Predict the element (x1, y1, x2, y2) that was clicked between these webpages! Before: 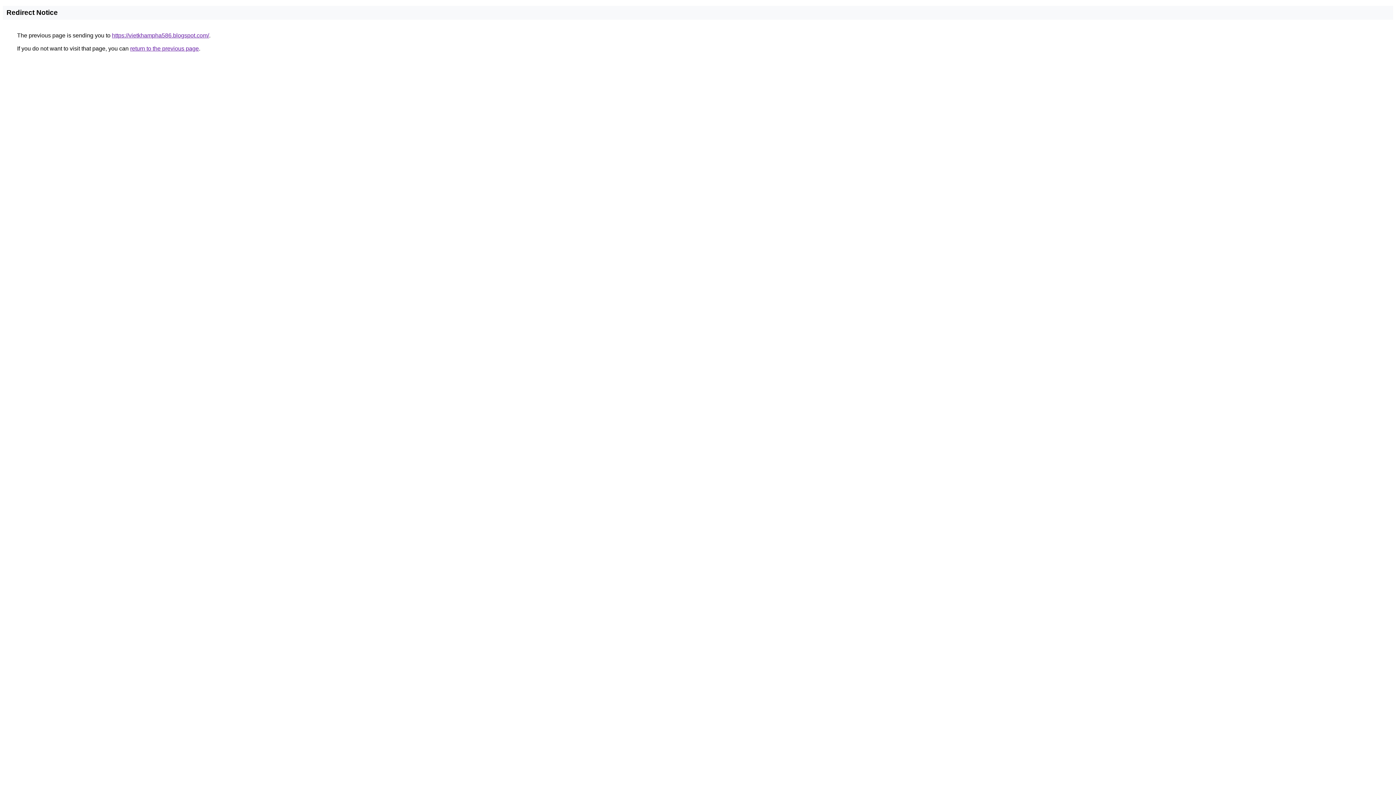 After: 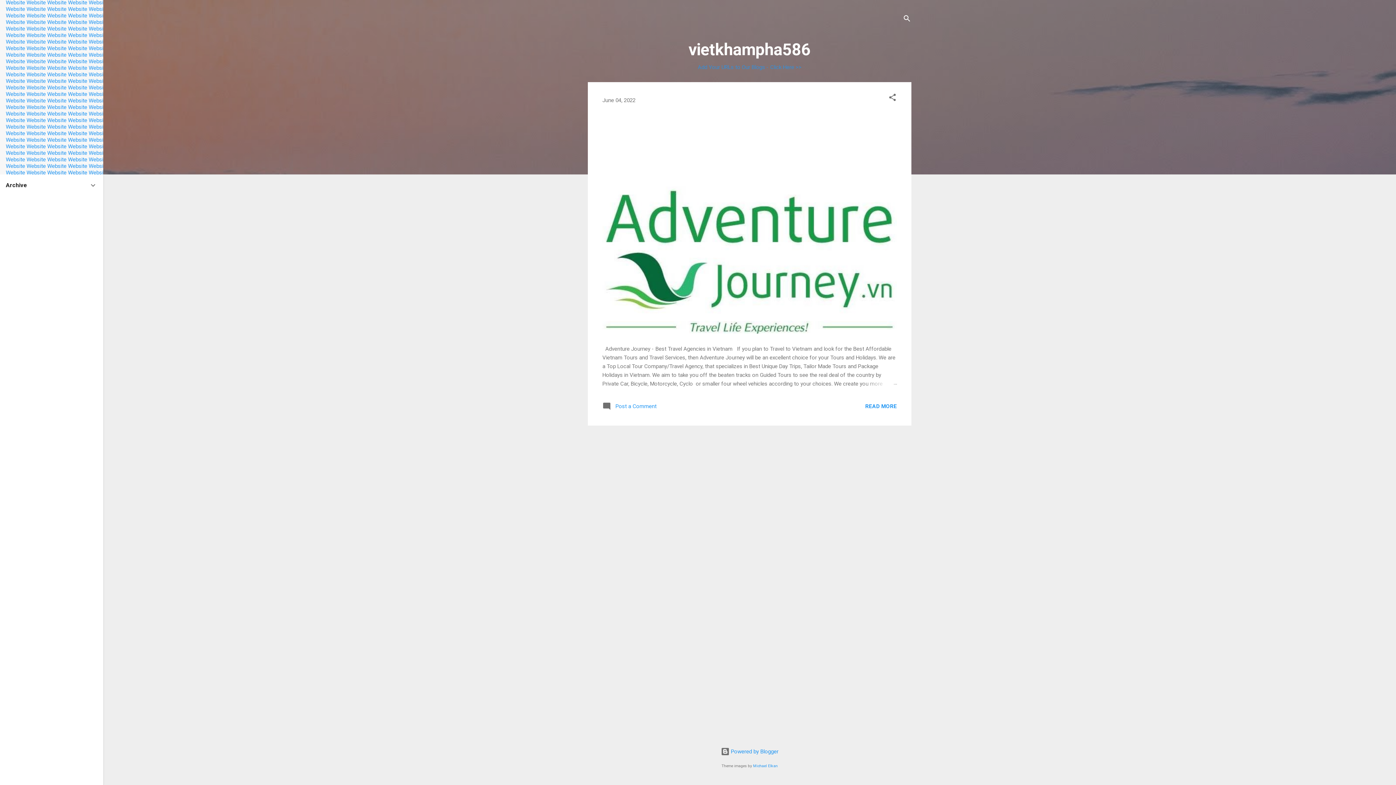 Action: bbox: (112, 32, 209, 38) label: https://vietkhampha586.blogspot.com/